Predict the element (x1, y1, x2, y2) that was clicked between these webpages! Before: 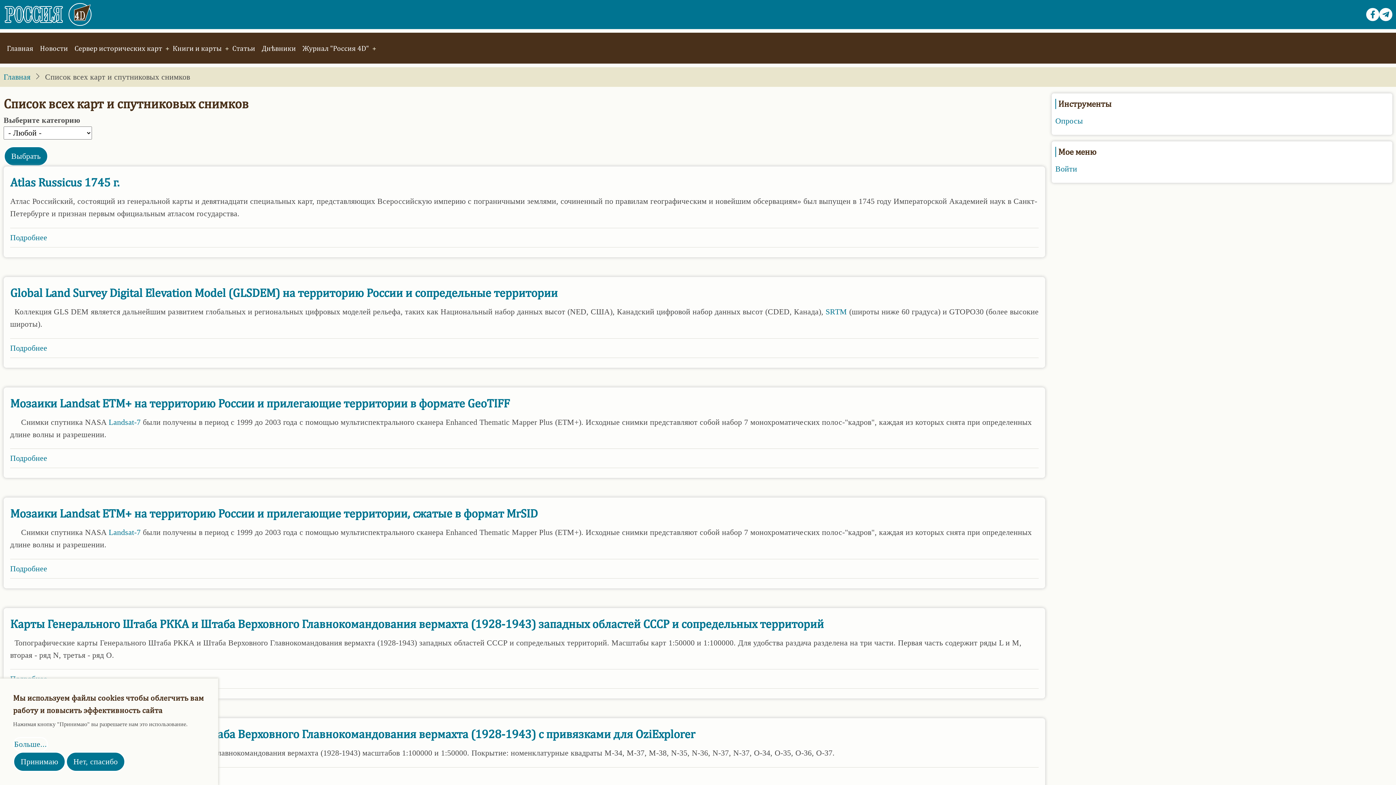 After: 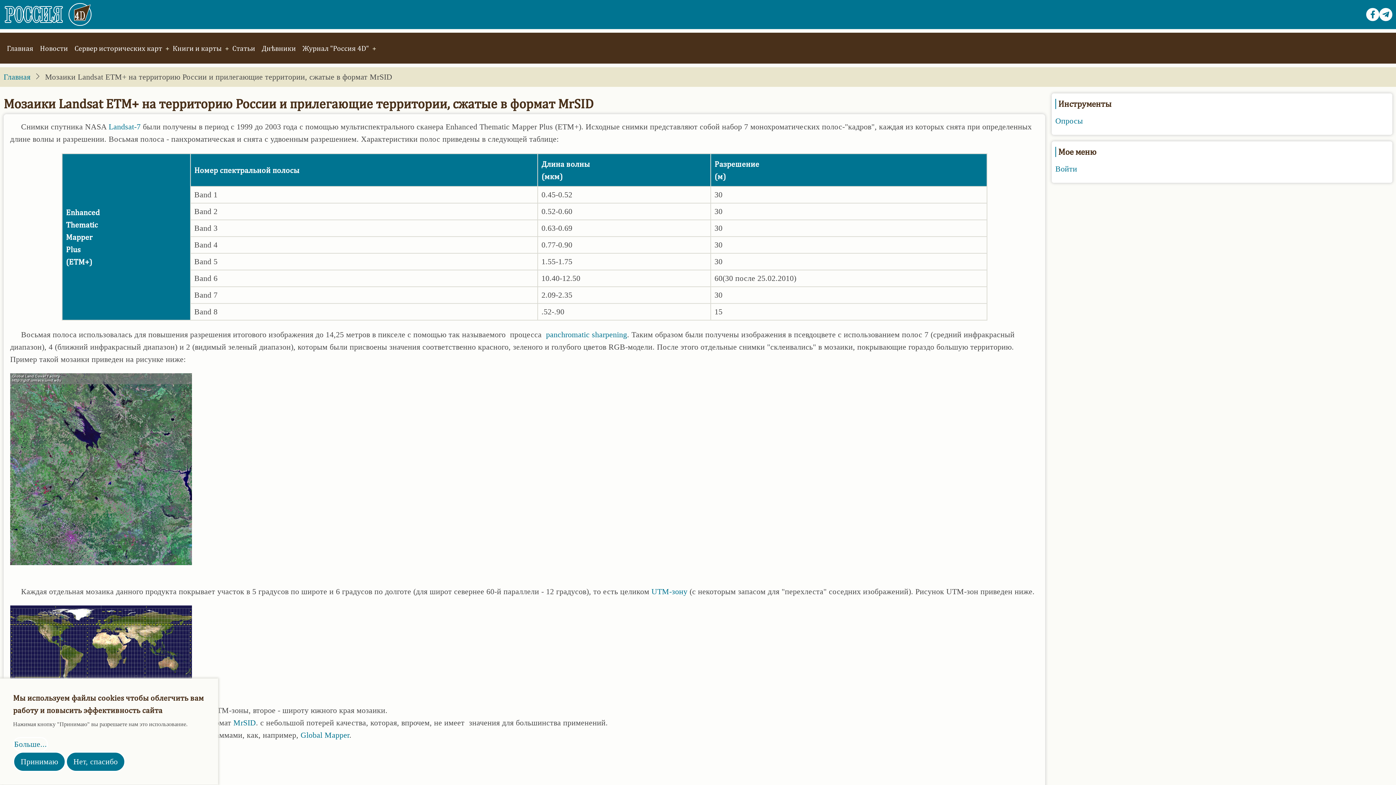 Action: label: Мозаики Landsat ETM+ на территорию России и прилегающие территории, сжатые в формат MrSID bbox: (10, 506, 537, 520)